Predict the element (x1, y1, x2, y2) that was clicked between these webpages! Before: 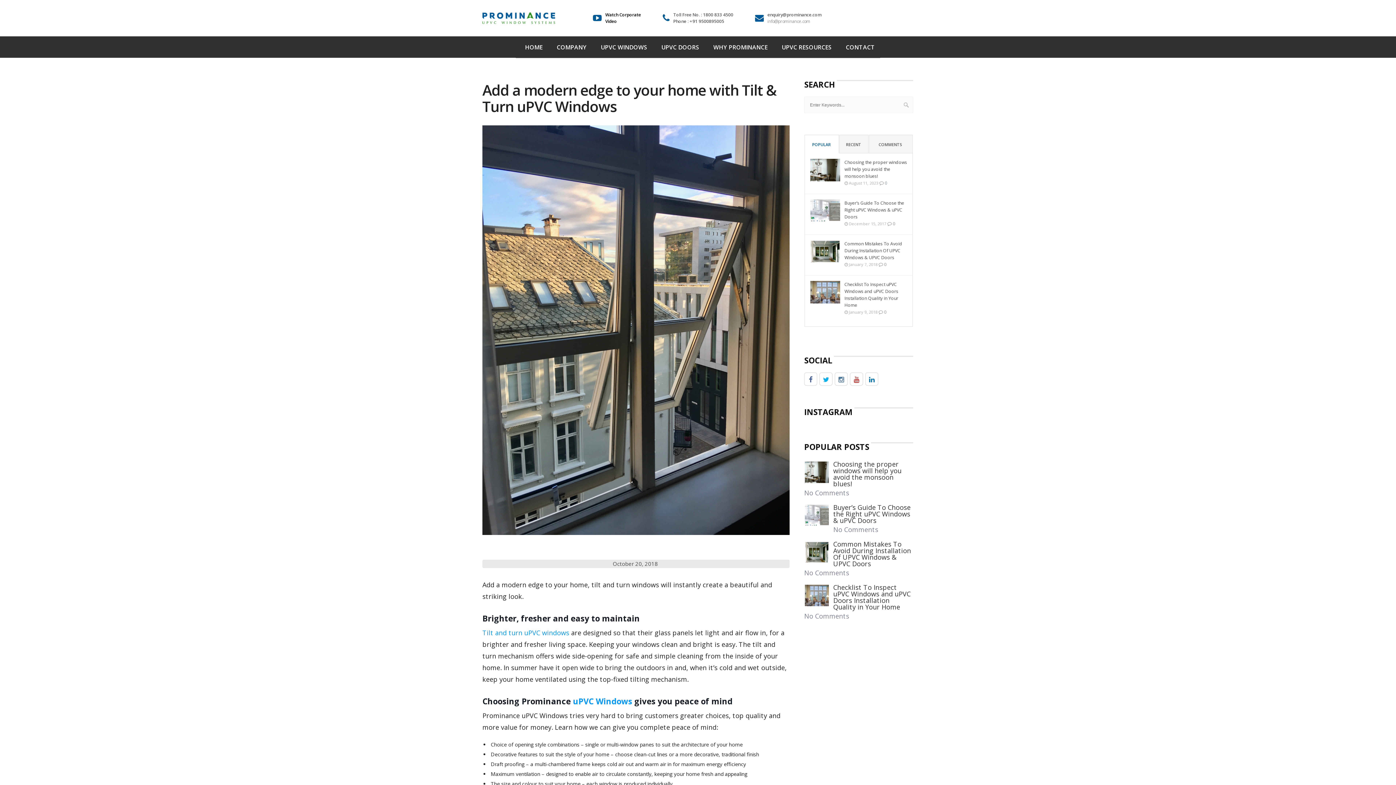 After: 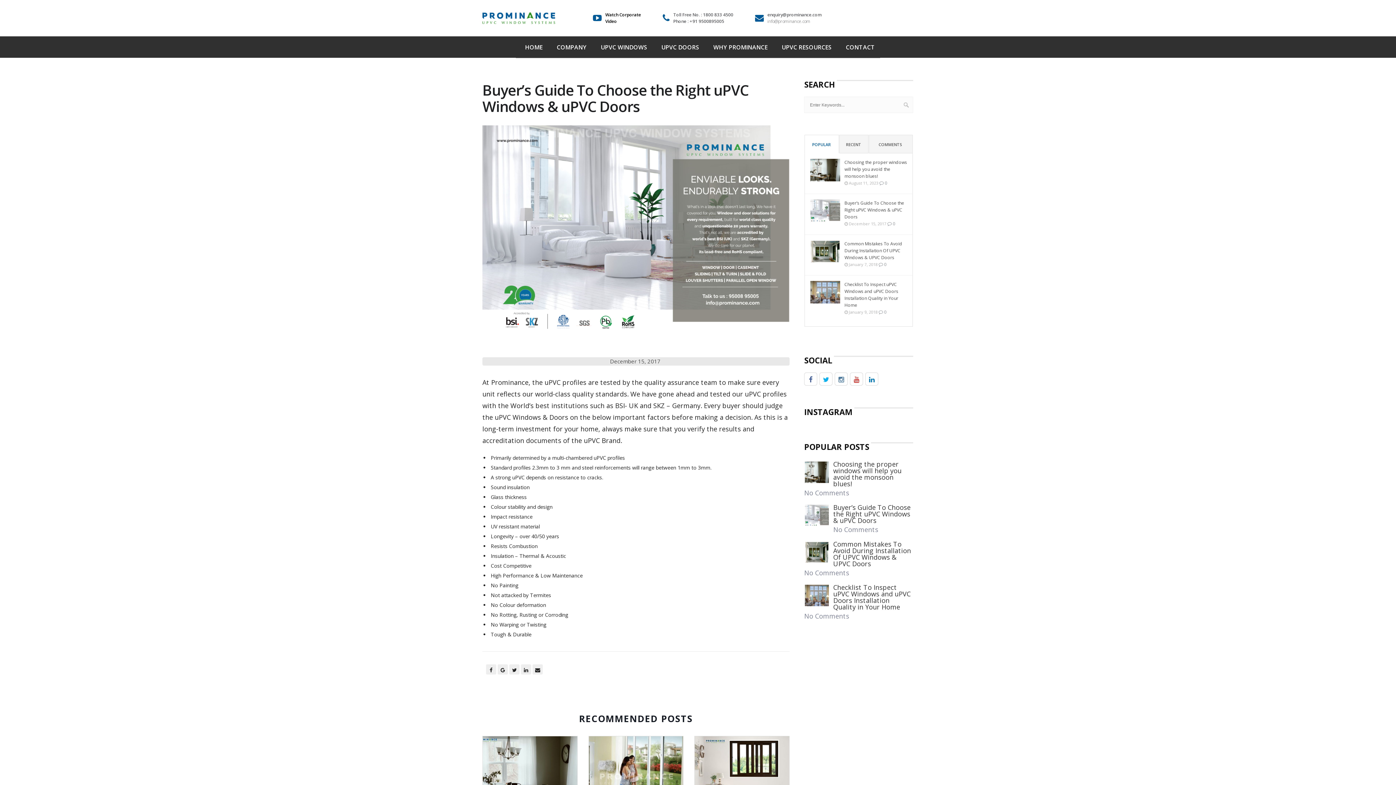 Action: bbox: (810, 204, 841, 216)